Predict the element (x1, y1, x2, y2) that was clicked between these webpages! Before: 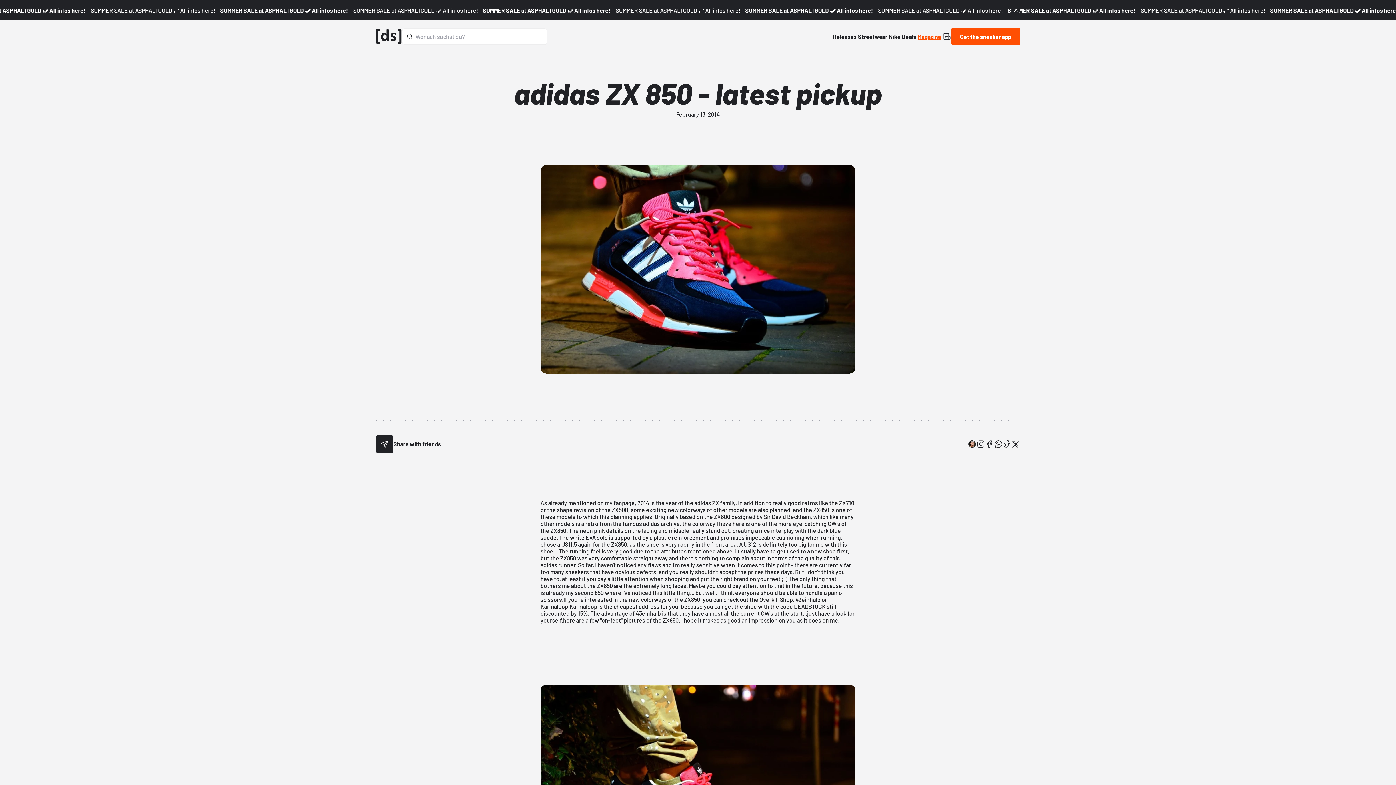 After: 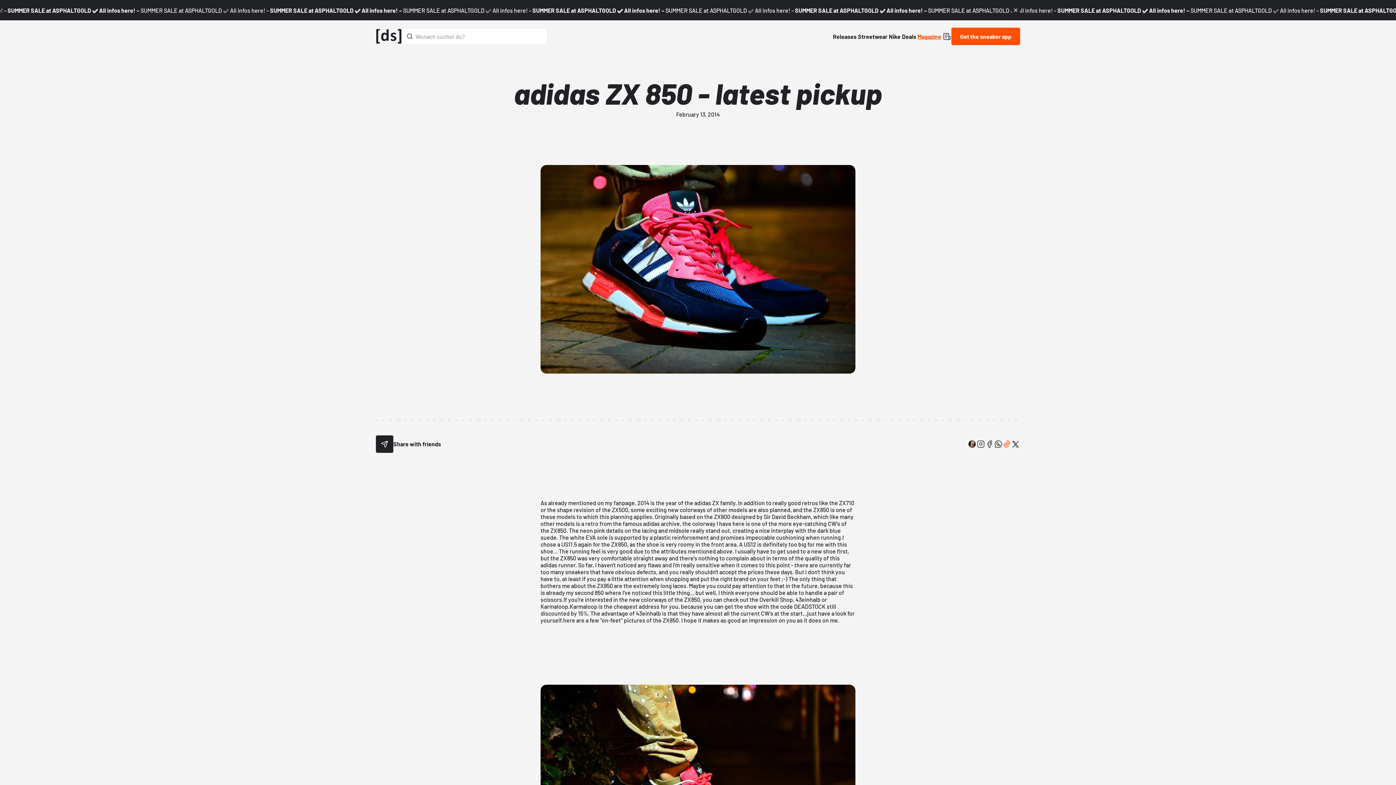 Action: bbox: (1002, 439, 1011, 448) label: button-social-tiktok